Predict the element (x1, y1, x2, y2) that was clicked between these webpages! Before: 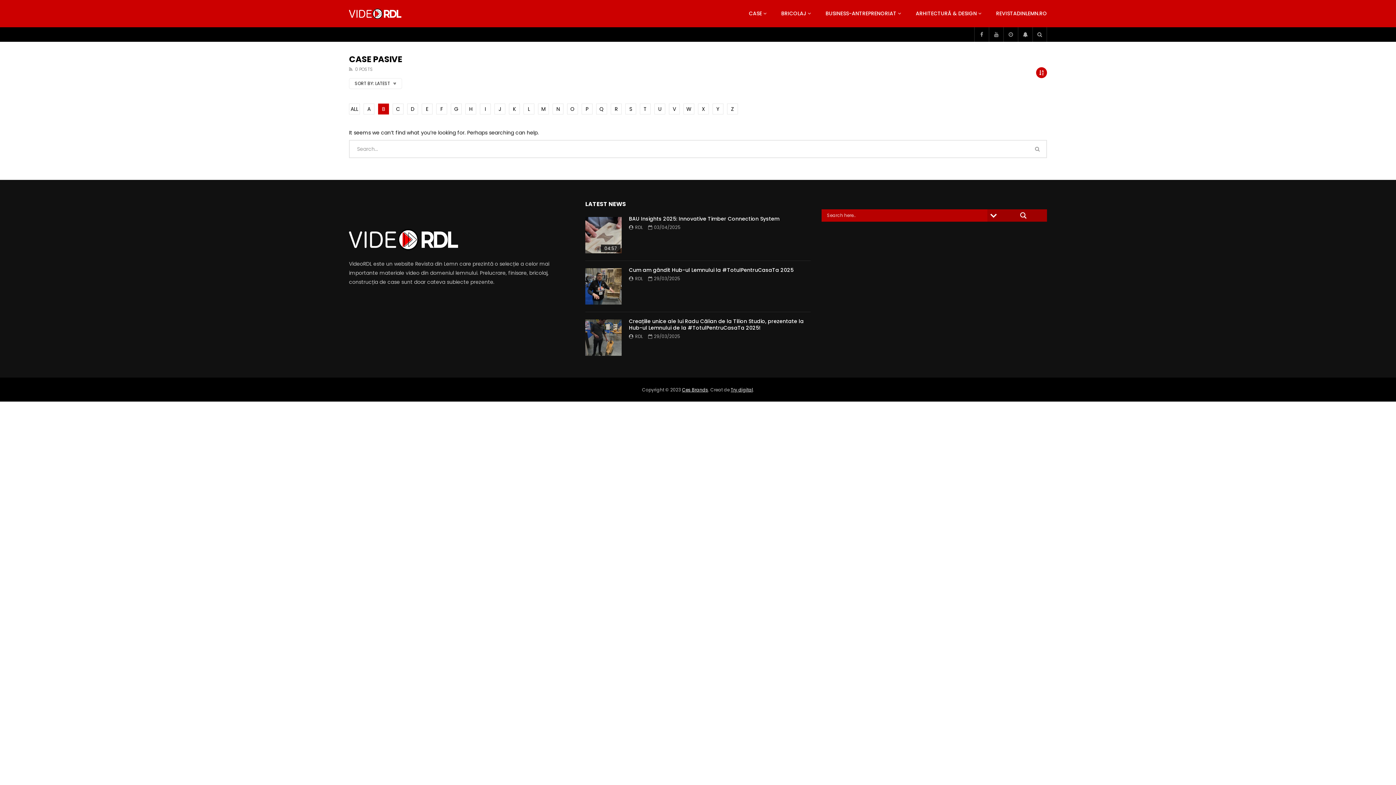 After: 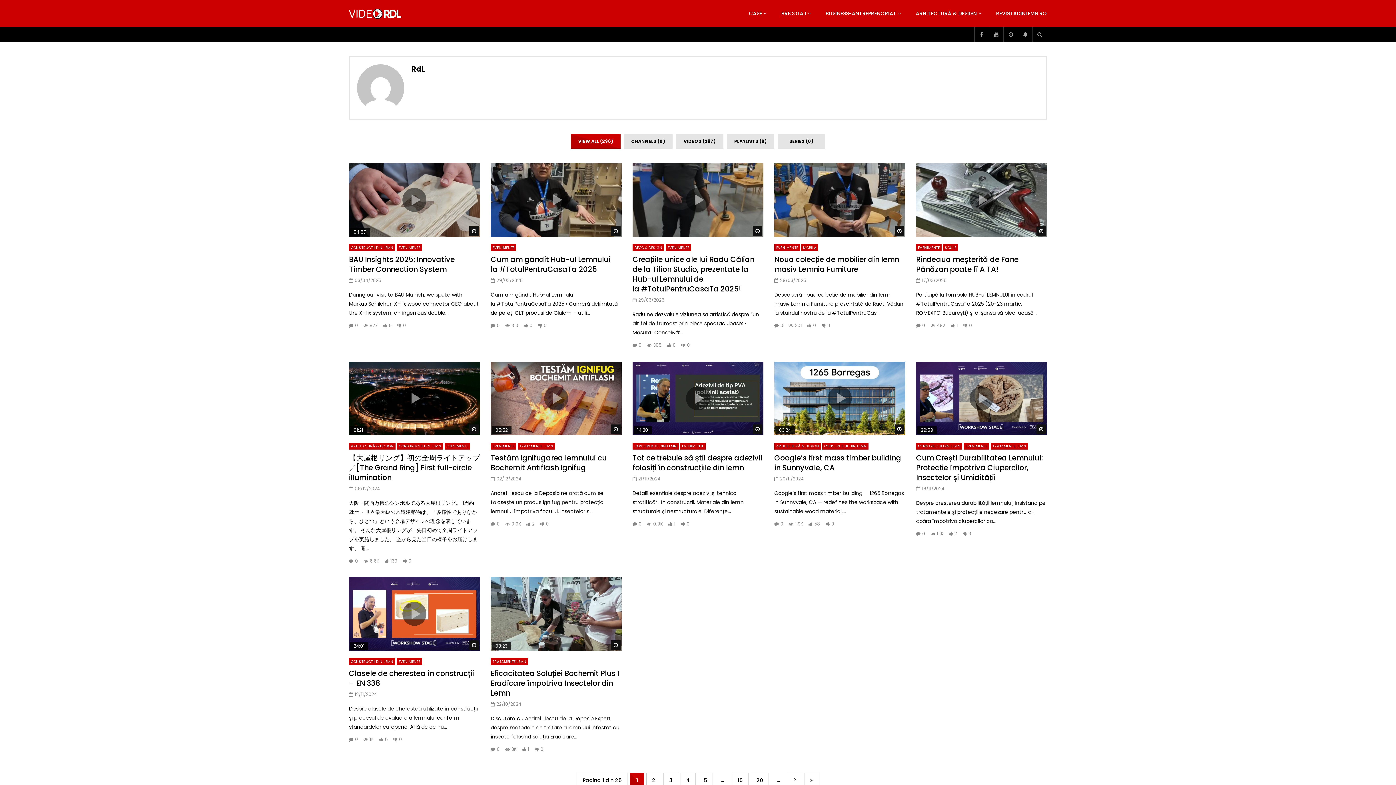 Action: bbox: (635, 275, 642, 281) label: RDL